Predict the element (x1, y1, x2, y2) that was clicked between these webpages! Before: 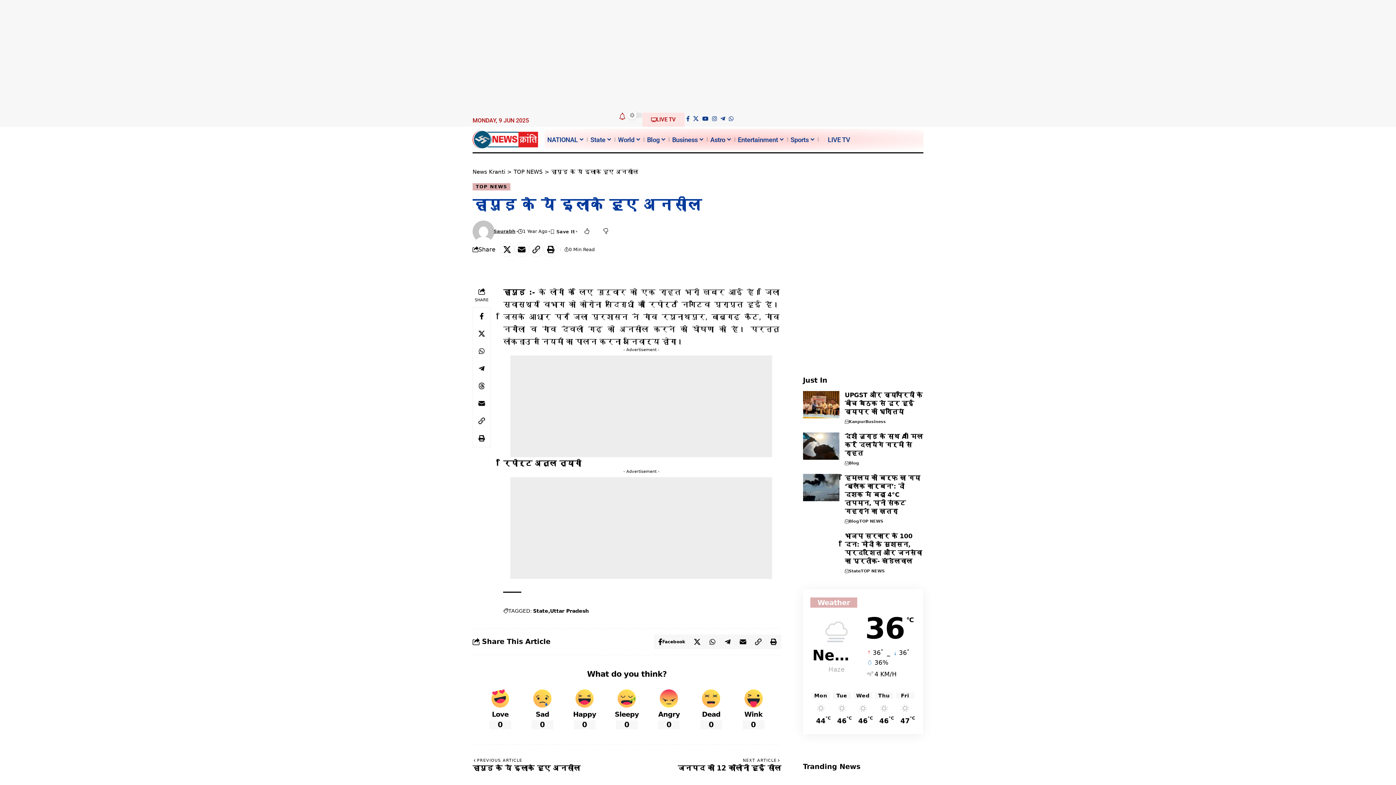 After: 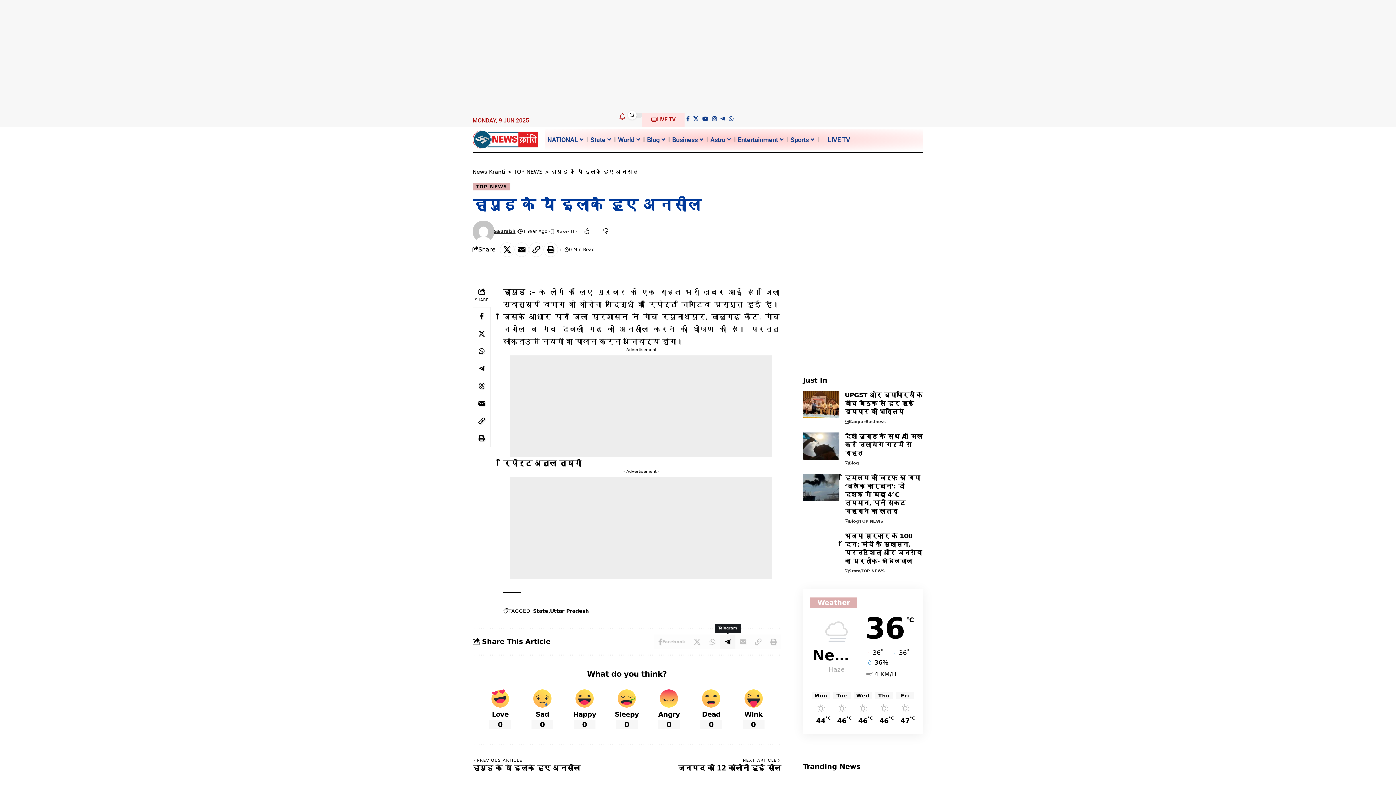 Action: label: Share on Telegram bbox: (720, 634, 735, 649)